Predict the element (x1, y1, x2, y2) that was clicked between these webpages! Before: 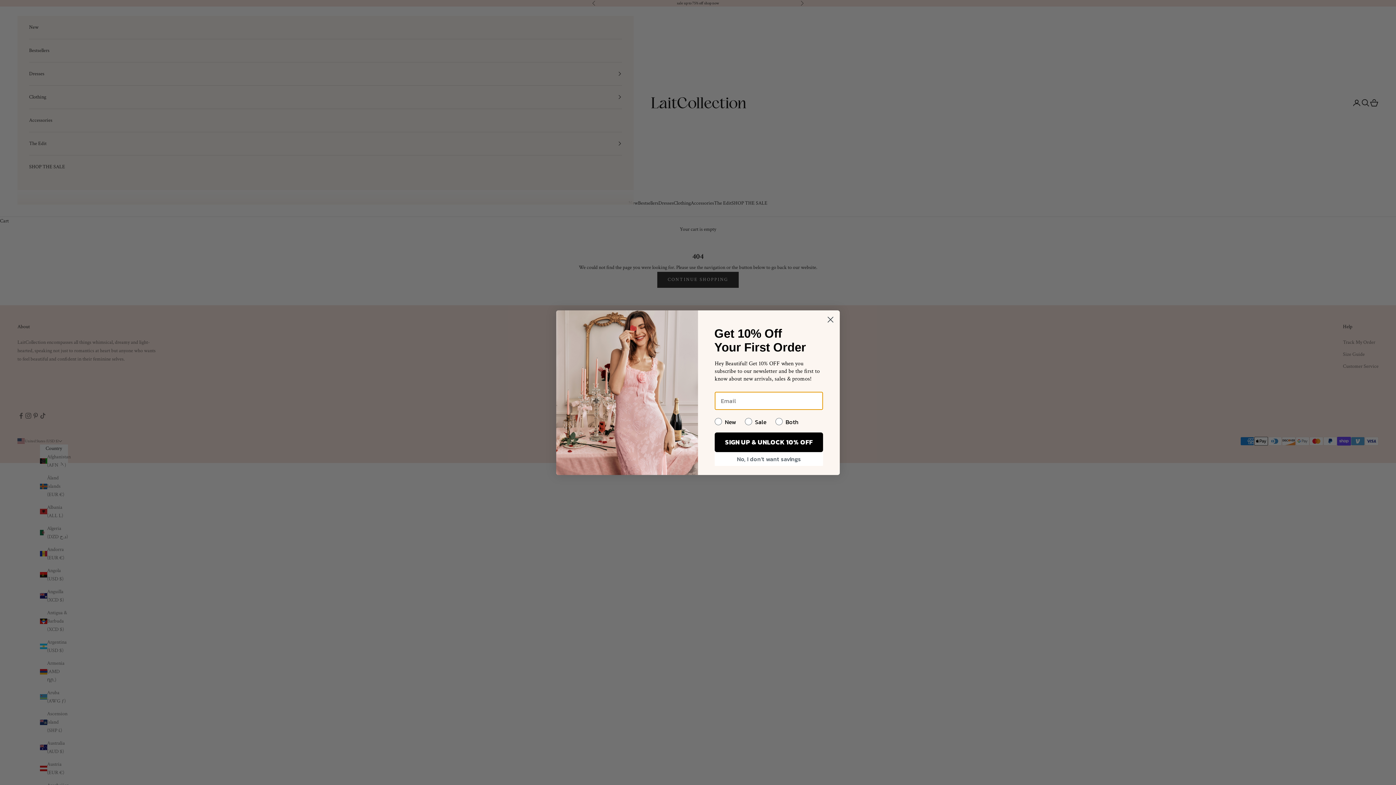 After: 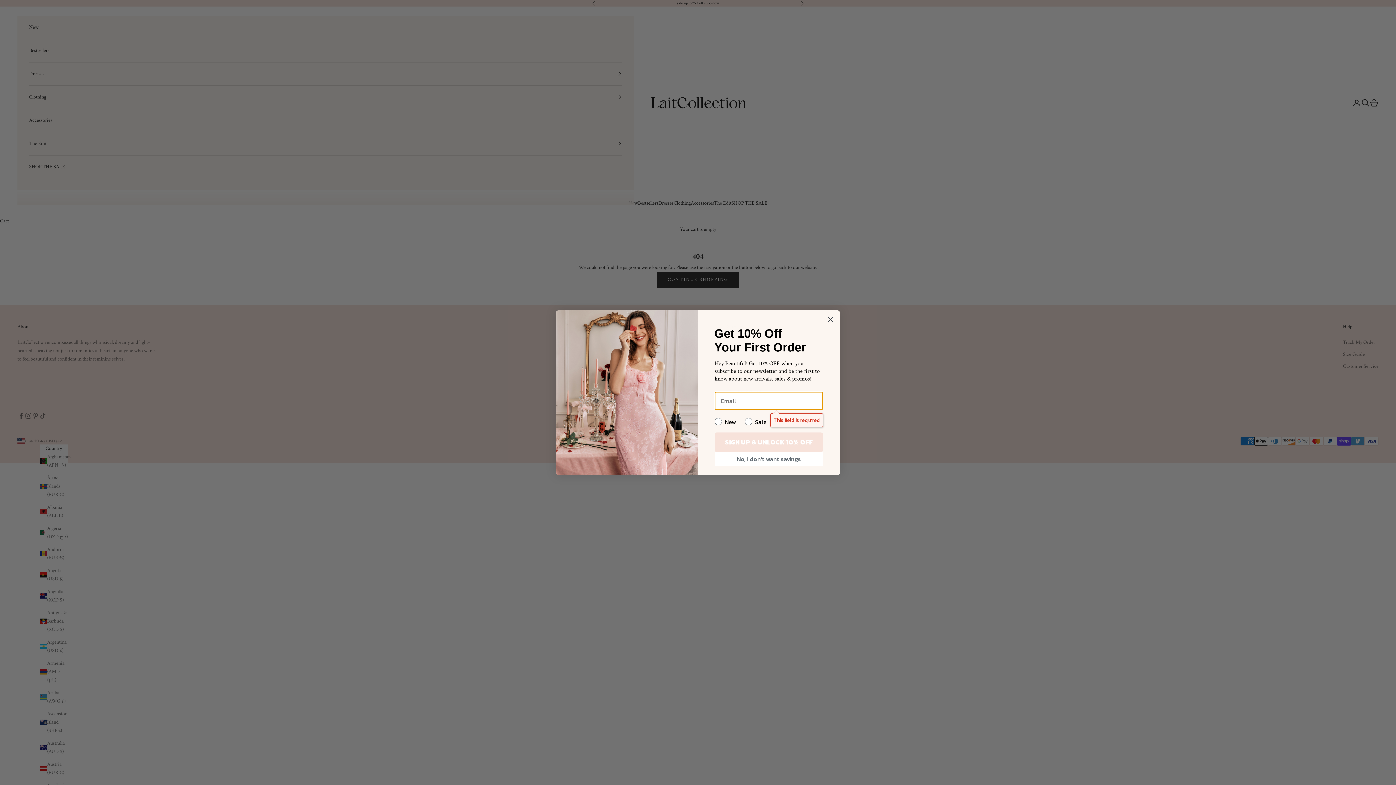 Action: bbox: (714, 432, 823, 452) label: SIGN UP & UNLOCK 10% OFF